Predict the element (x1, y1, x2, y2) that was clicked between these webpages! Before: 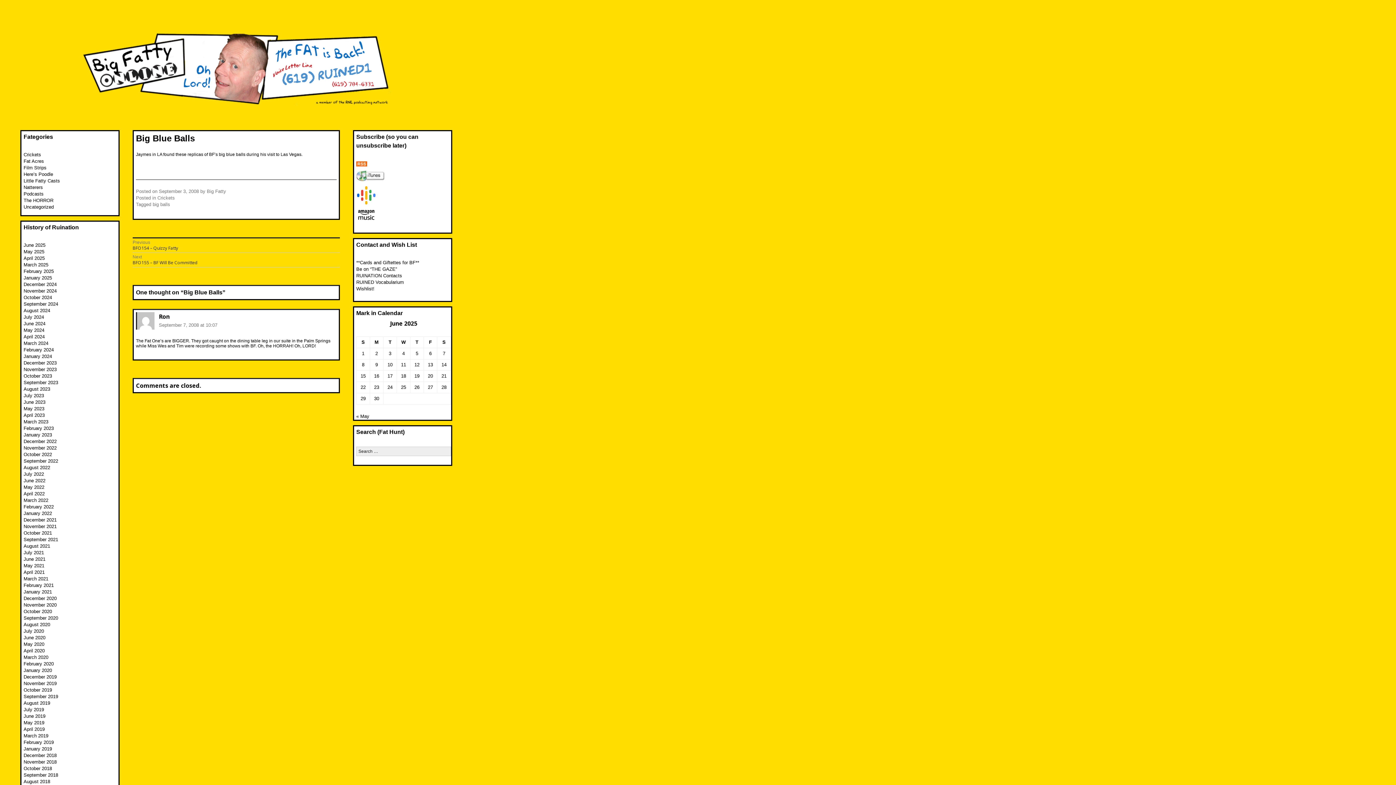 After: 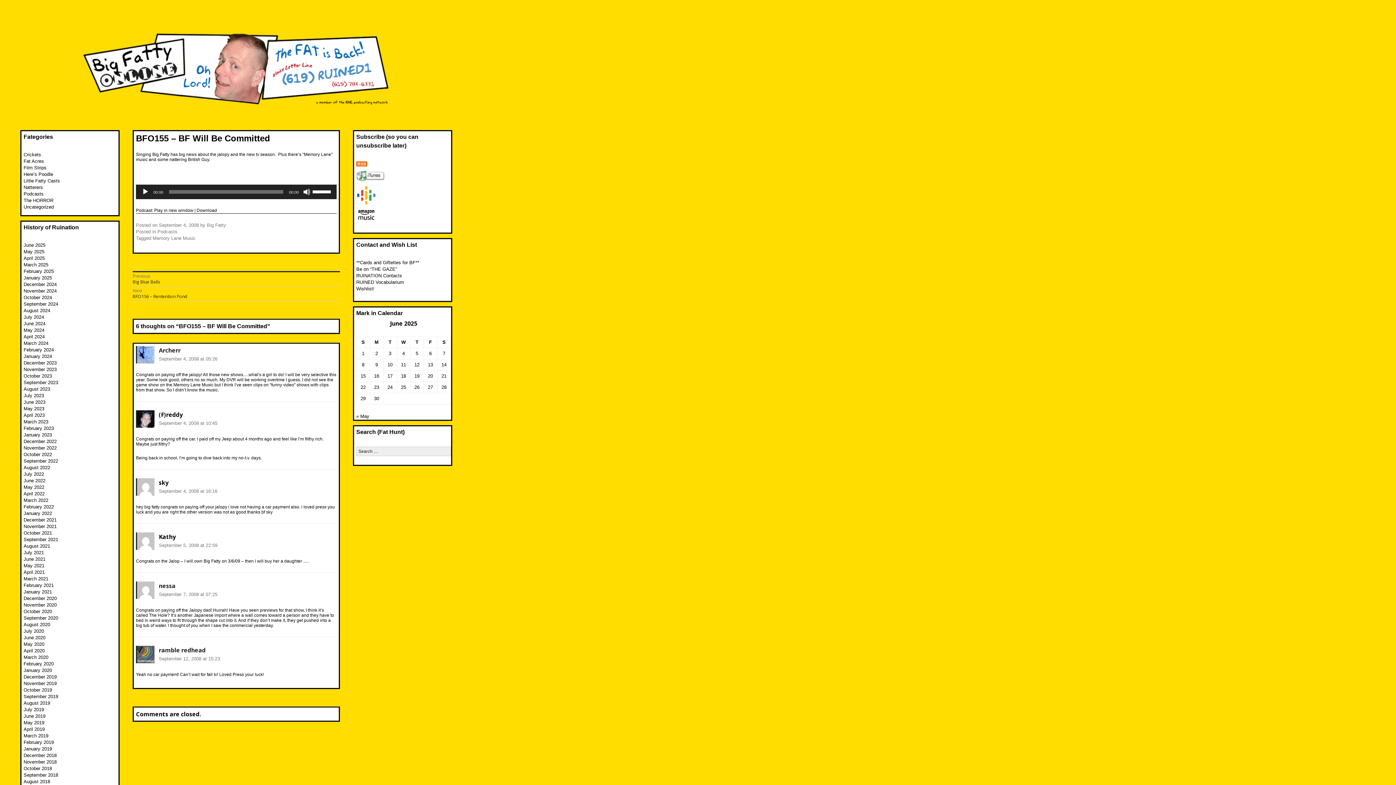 Action: label: Next
Next post:
BFO155 – BF Will Be Committed bbox: (132, 254, 340, 265)